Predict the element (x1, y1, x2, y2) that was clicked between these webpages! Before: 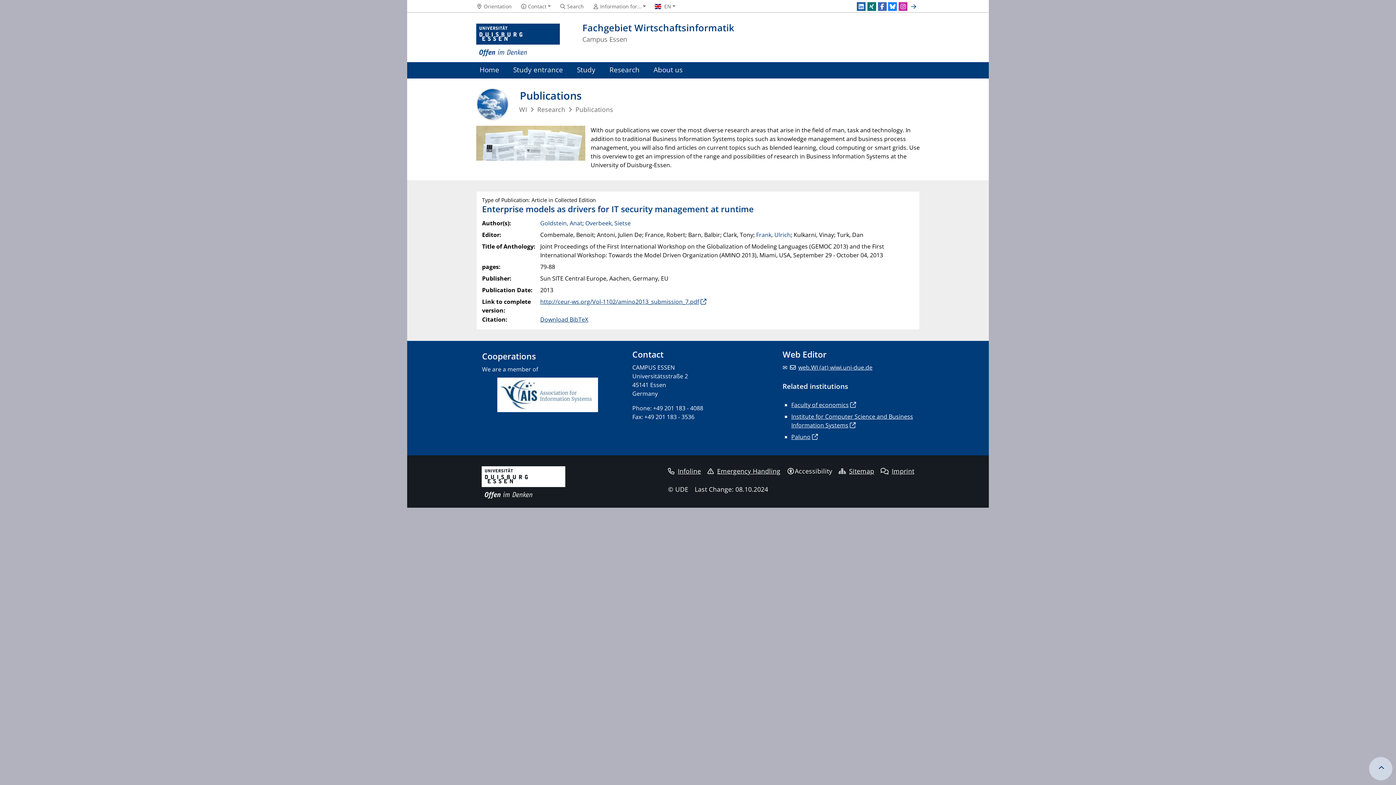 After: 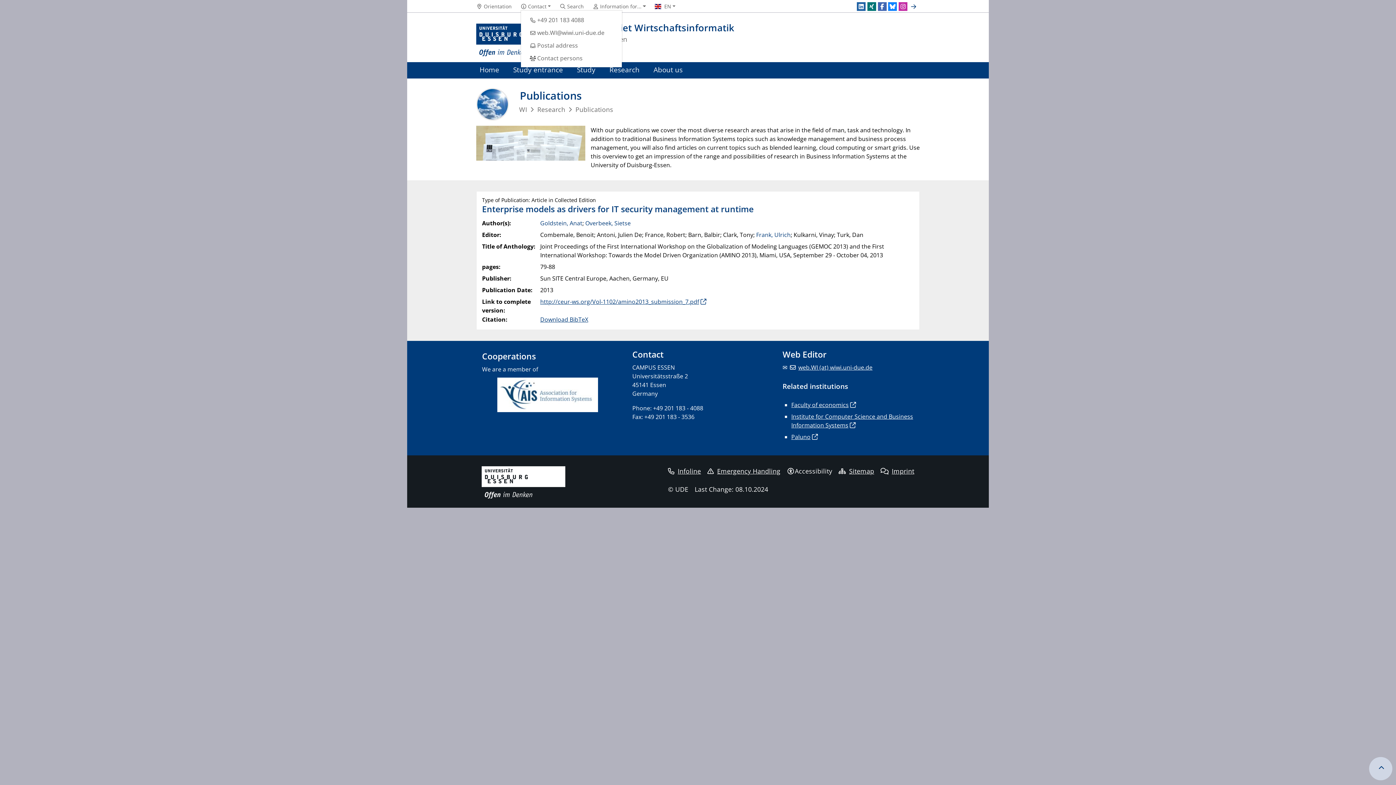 Action: bbox: (520, 3, 551, 9) label: Contact